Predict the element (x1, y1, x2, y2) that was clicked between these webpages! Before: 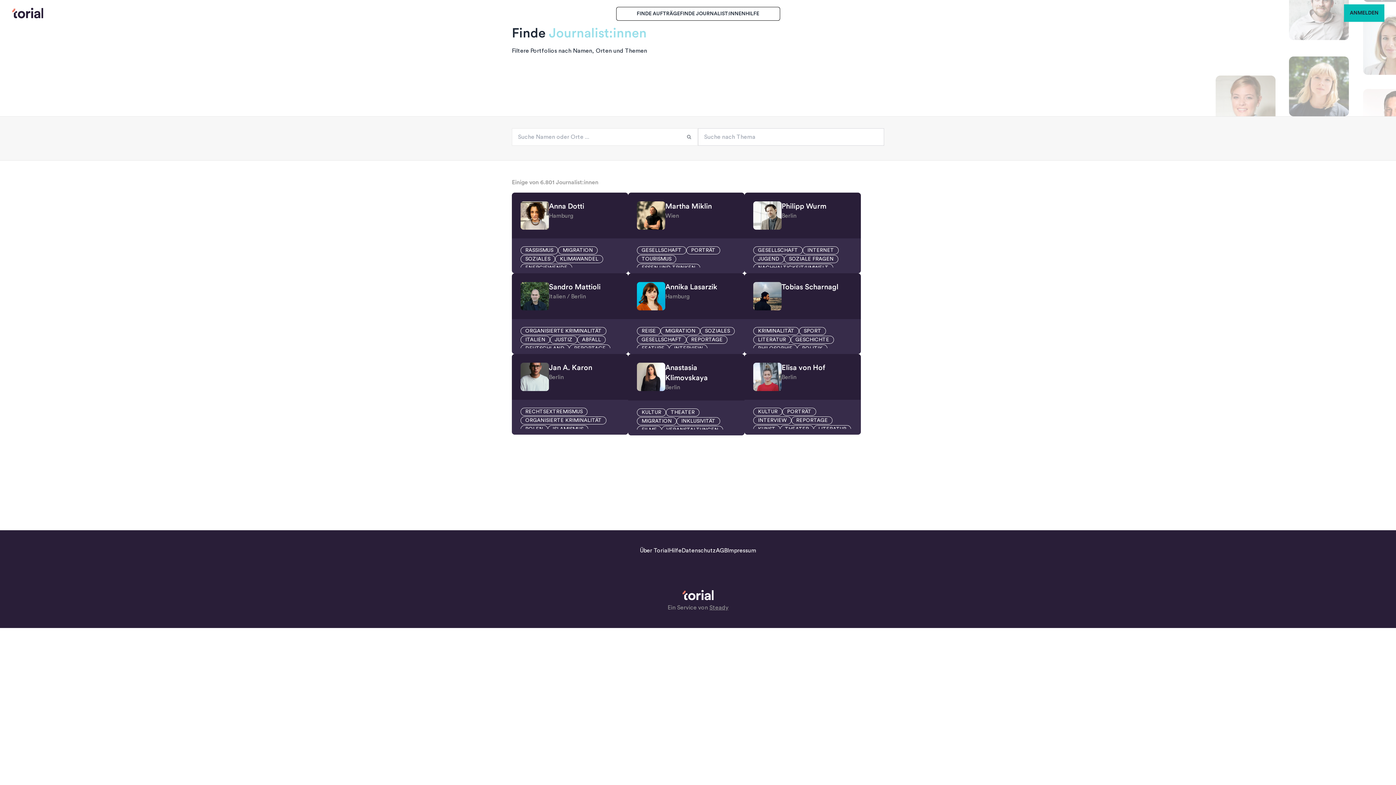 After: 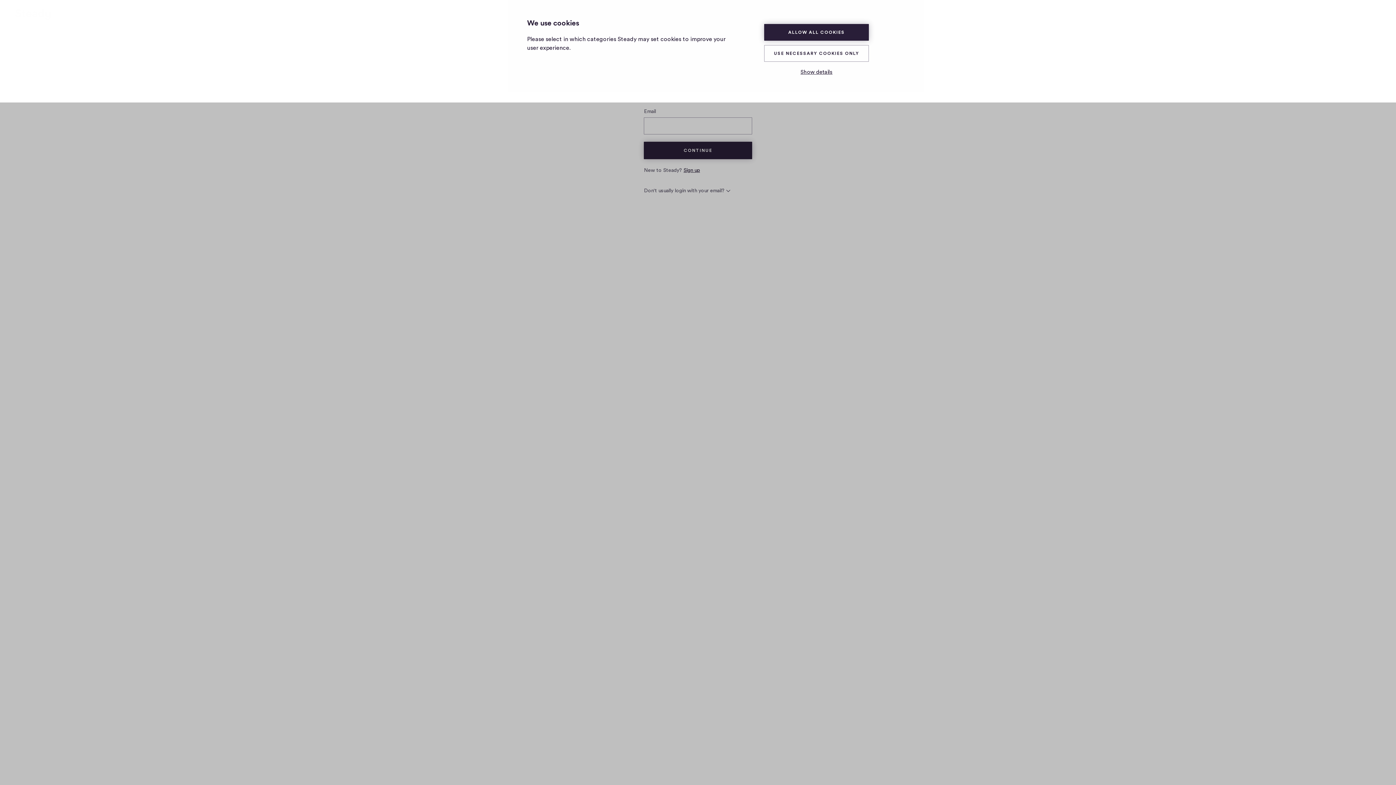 Action: label: ANMELDEN bbox: (1344, 4, 1384, 21)